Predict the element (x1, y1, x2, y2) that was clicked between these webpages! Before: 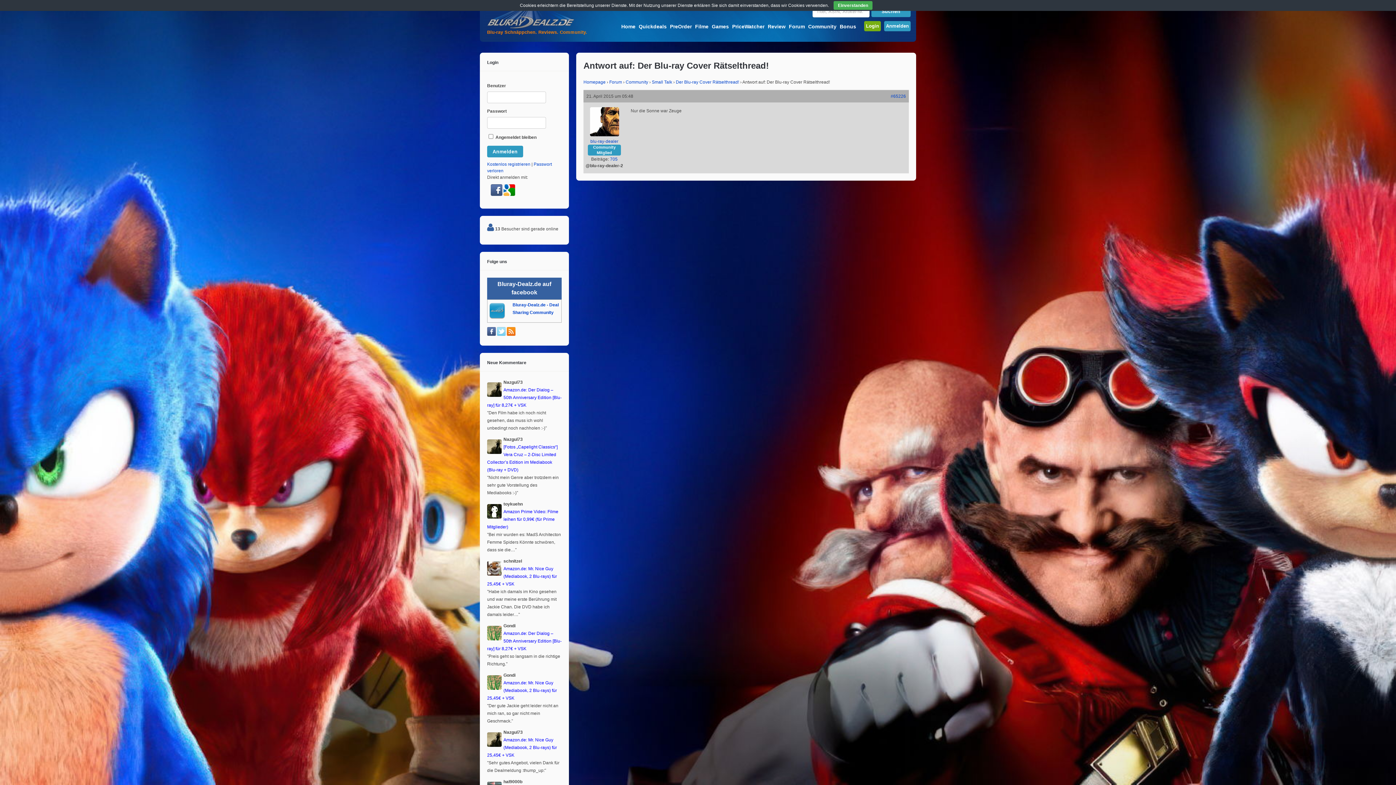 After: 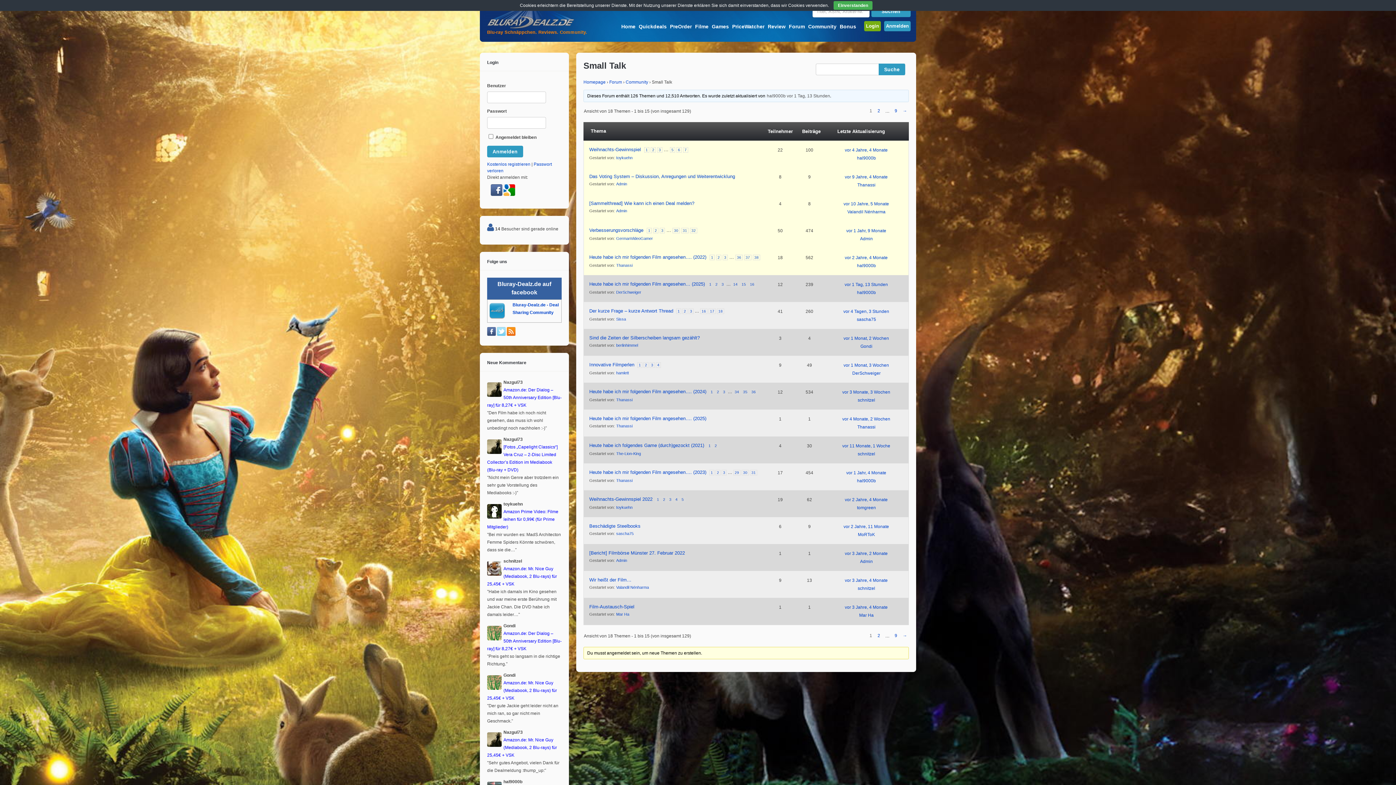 Action: bbox: (652, 79, 672, 84) label: Small Talk